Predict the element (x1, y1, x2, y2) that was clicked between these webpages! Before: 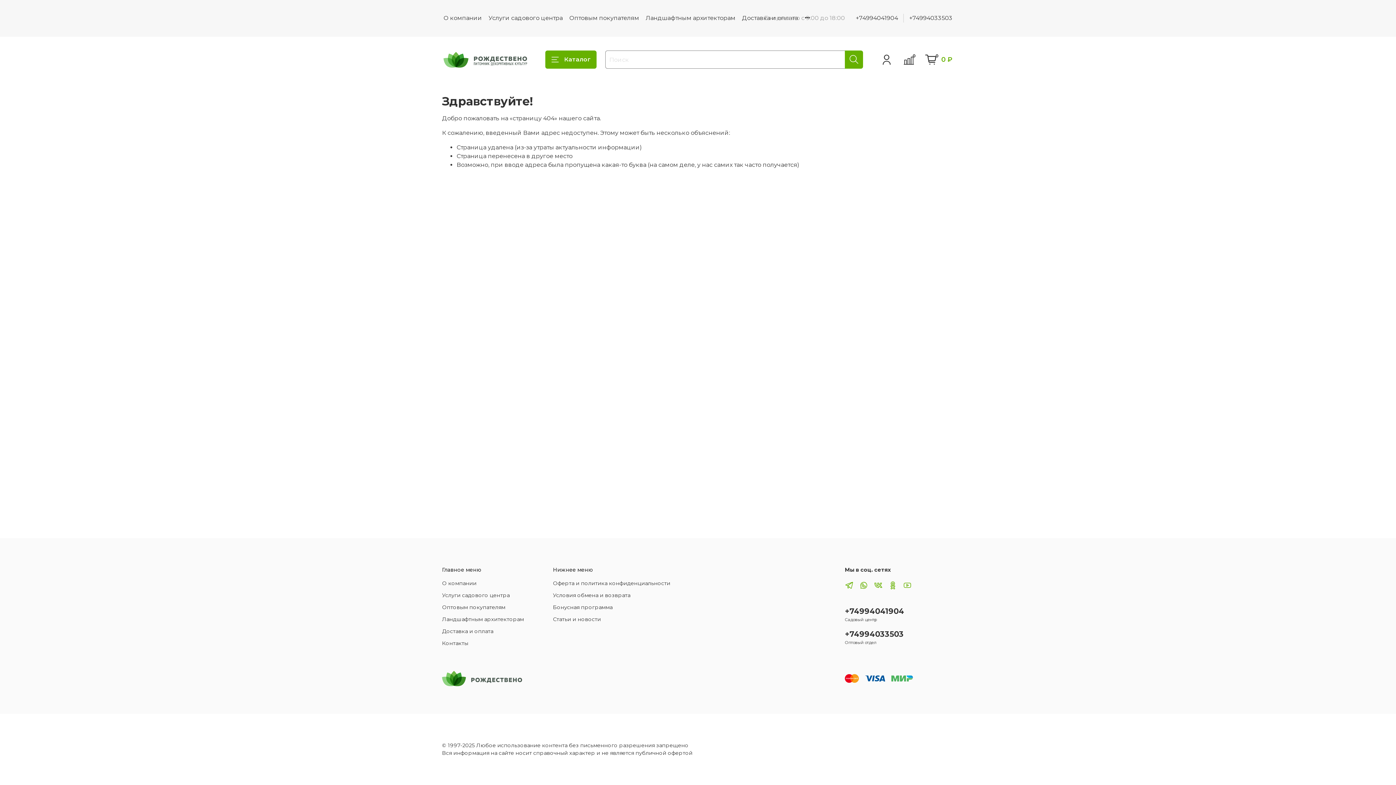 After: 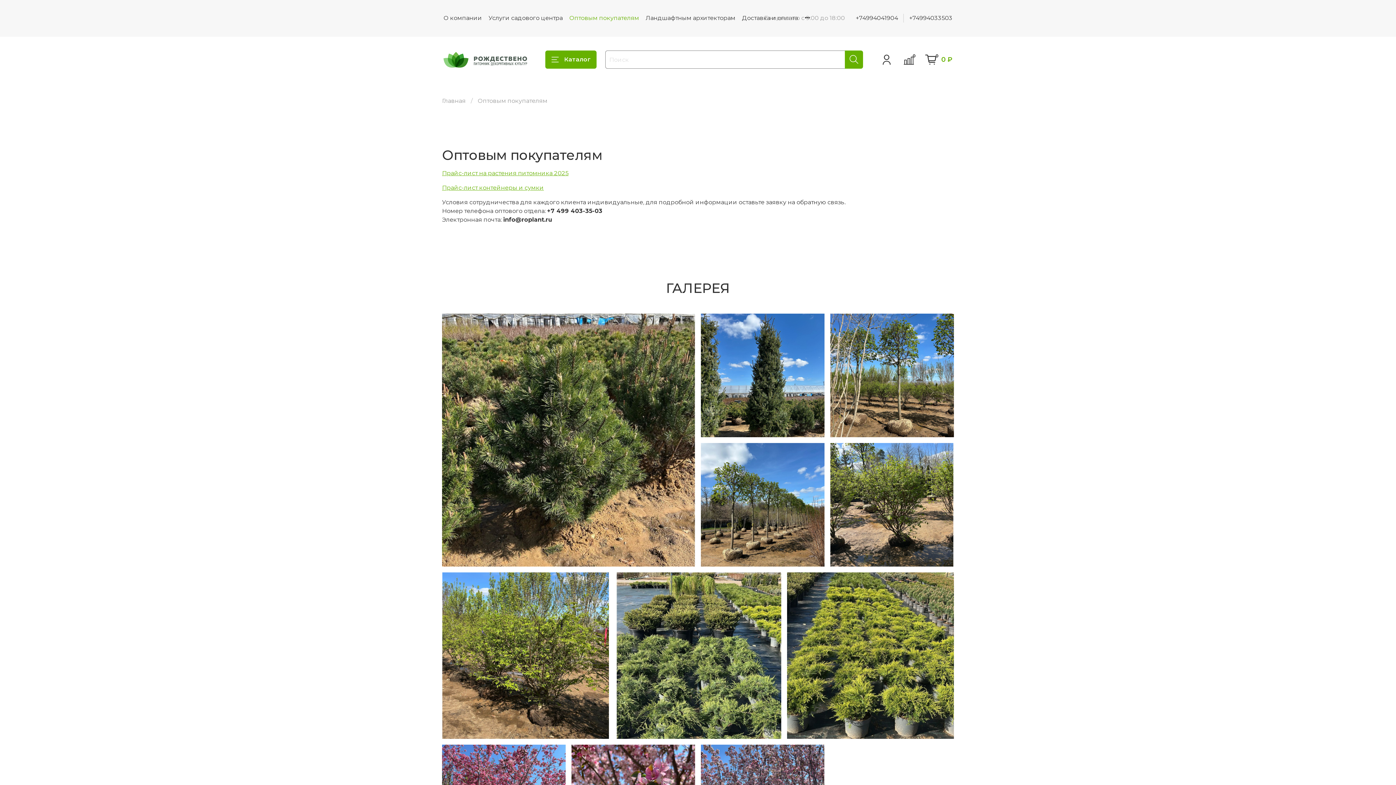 Action: label: Оптовым покупателям bbox: (569, 14, 639, 21)